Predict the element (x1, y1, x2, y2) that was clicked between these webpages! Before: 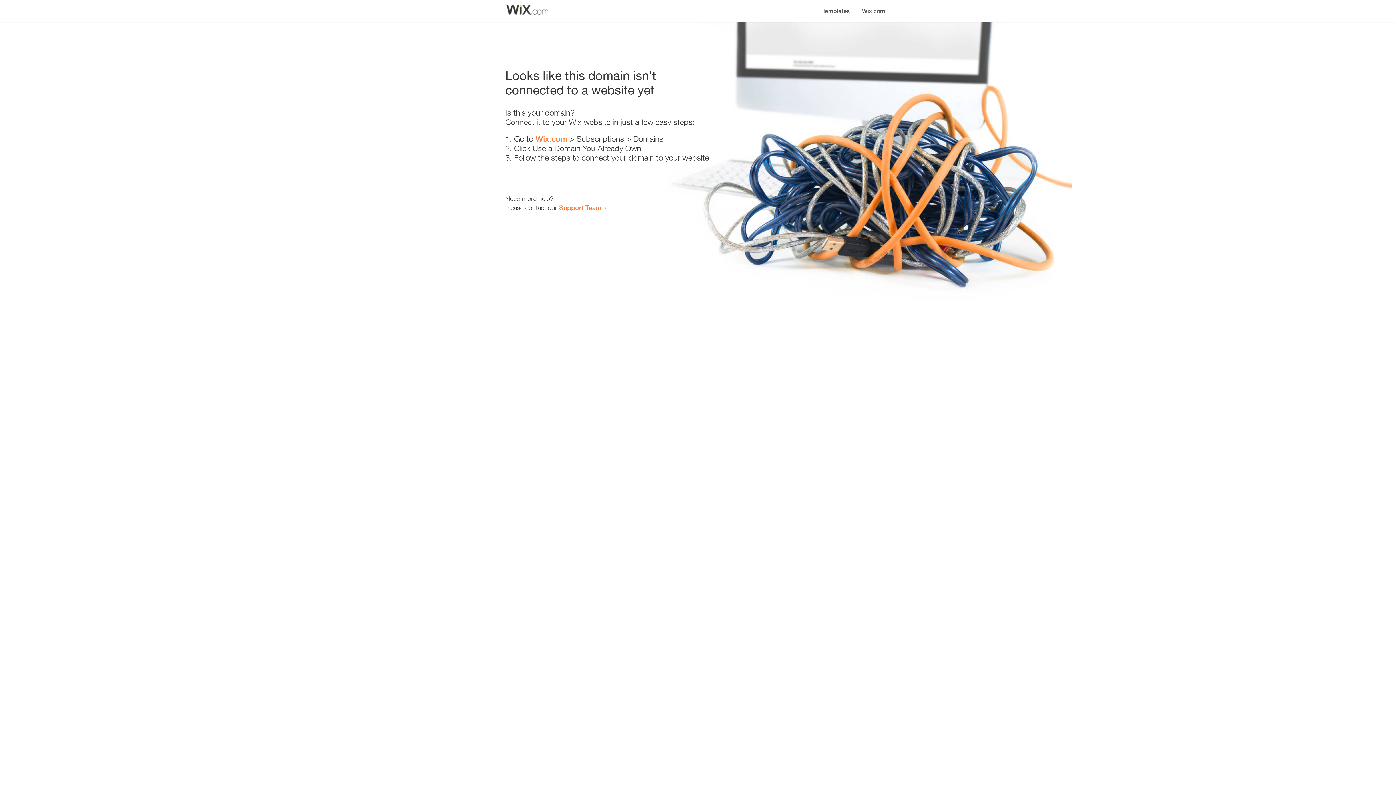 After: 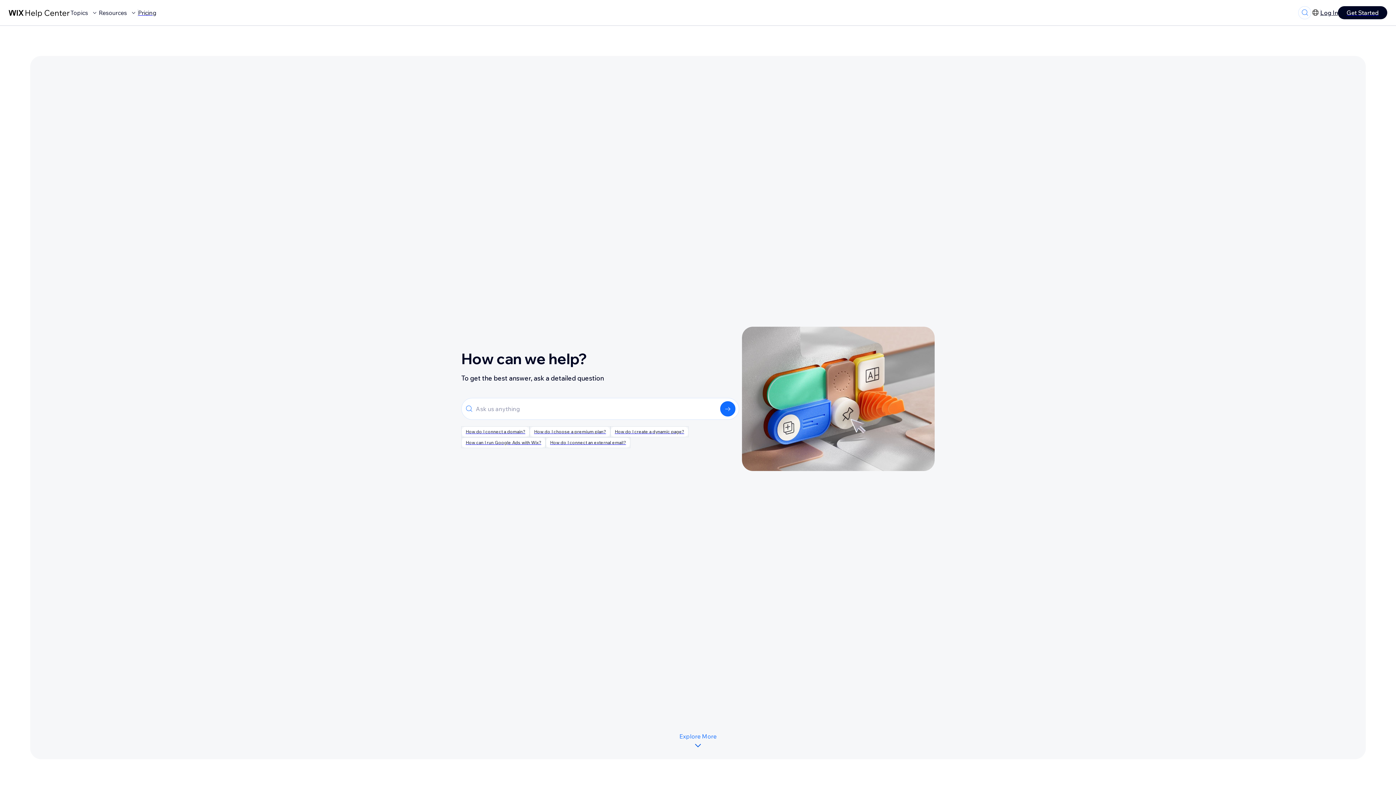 Action: bbox: (559, 203, 601, 211) label: Support Team